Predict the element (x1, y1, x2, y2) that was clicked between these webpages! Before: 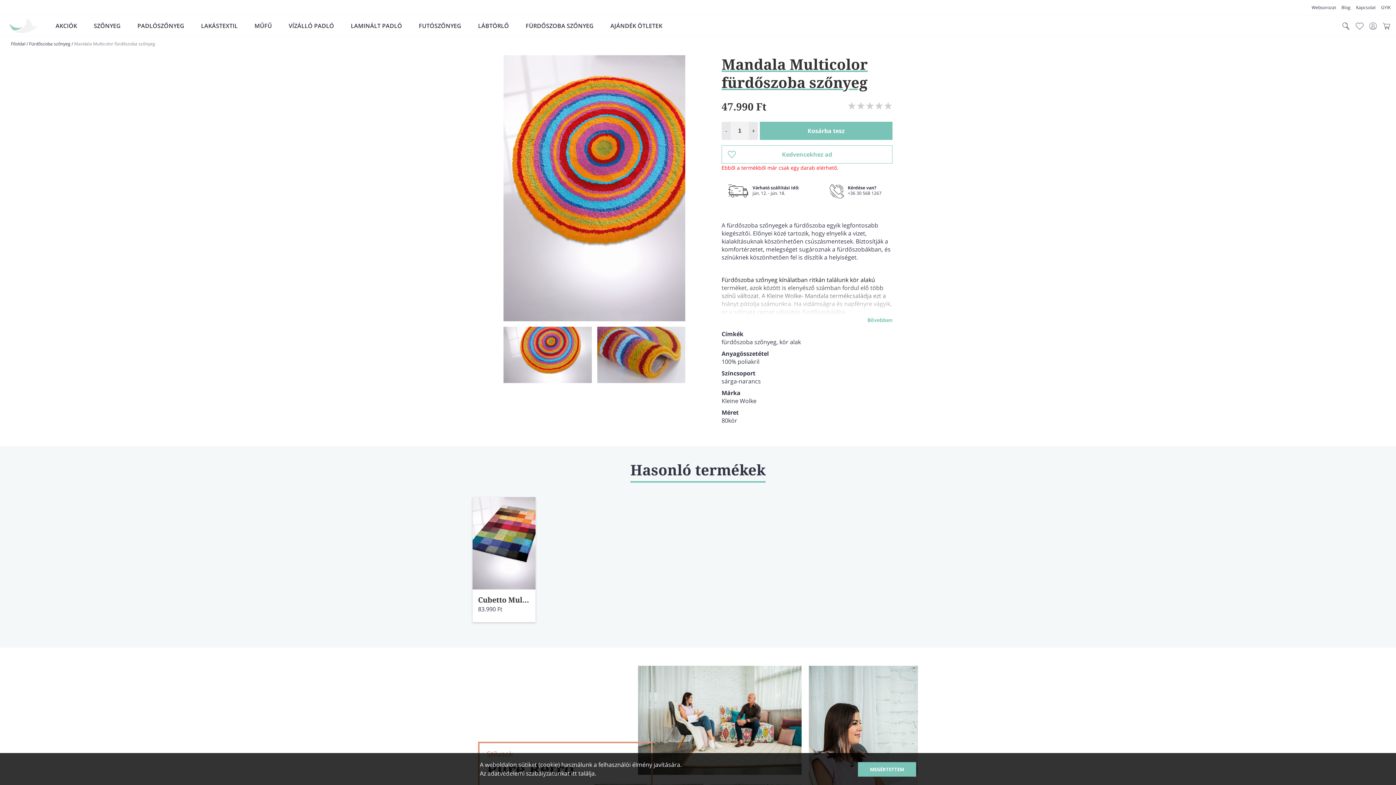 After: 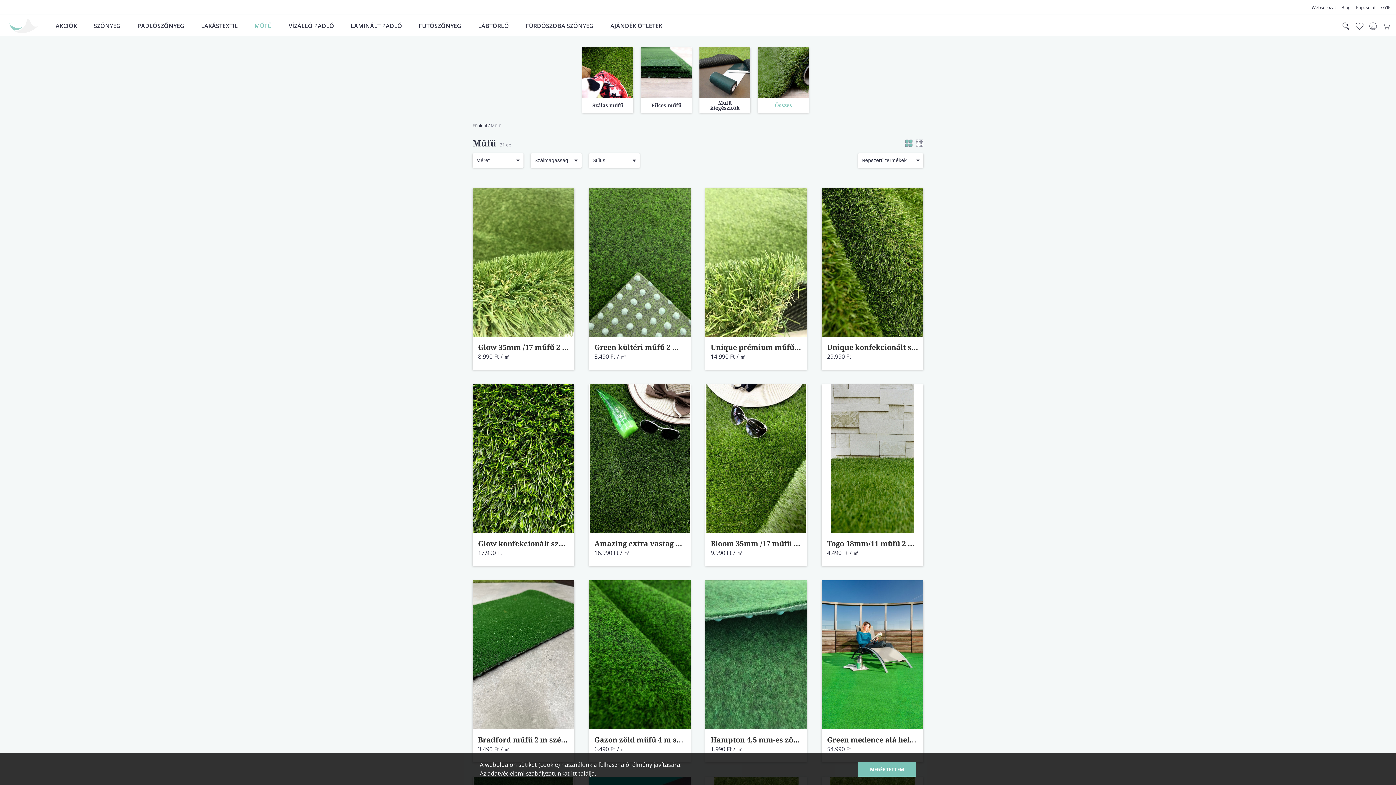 Action: label: MŰFŰ bbox: (246, 14, 280, 36)